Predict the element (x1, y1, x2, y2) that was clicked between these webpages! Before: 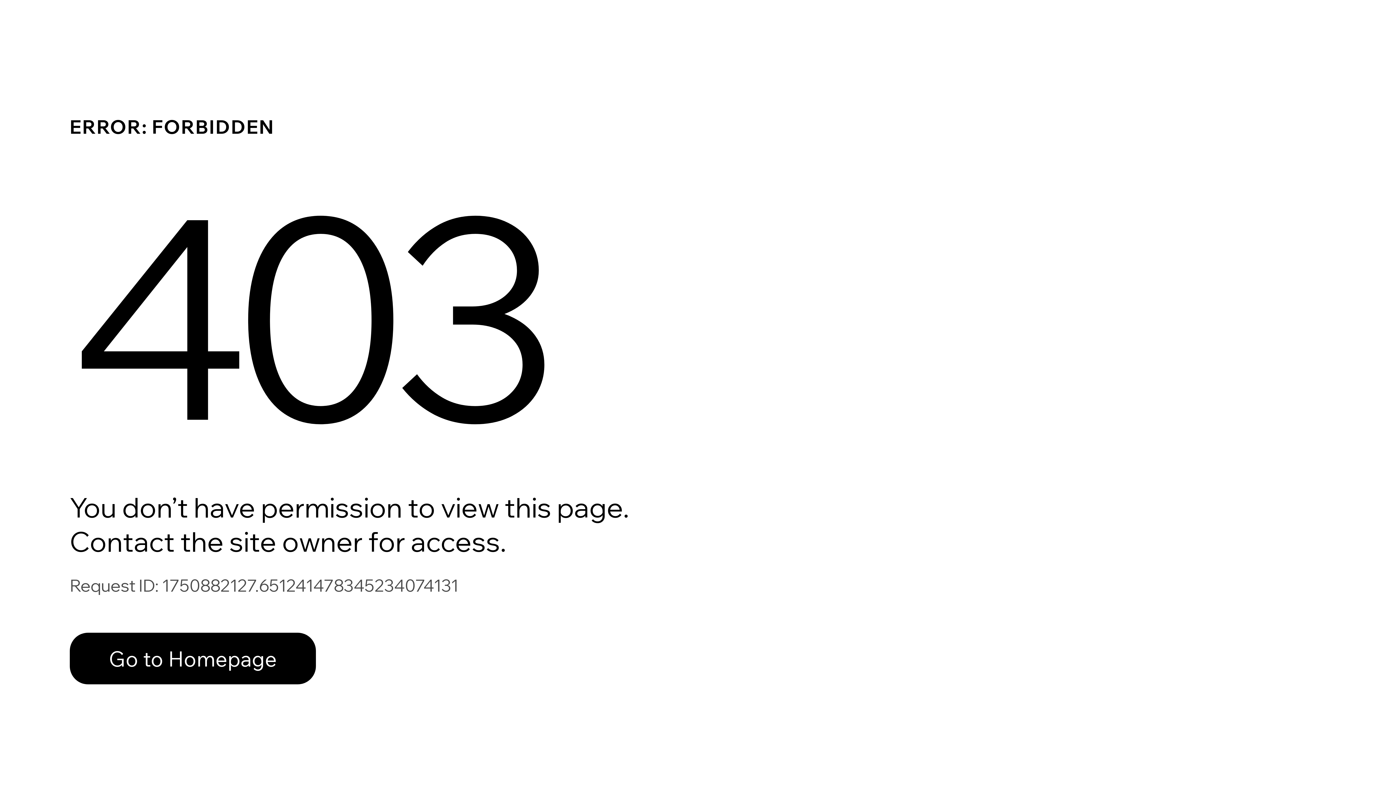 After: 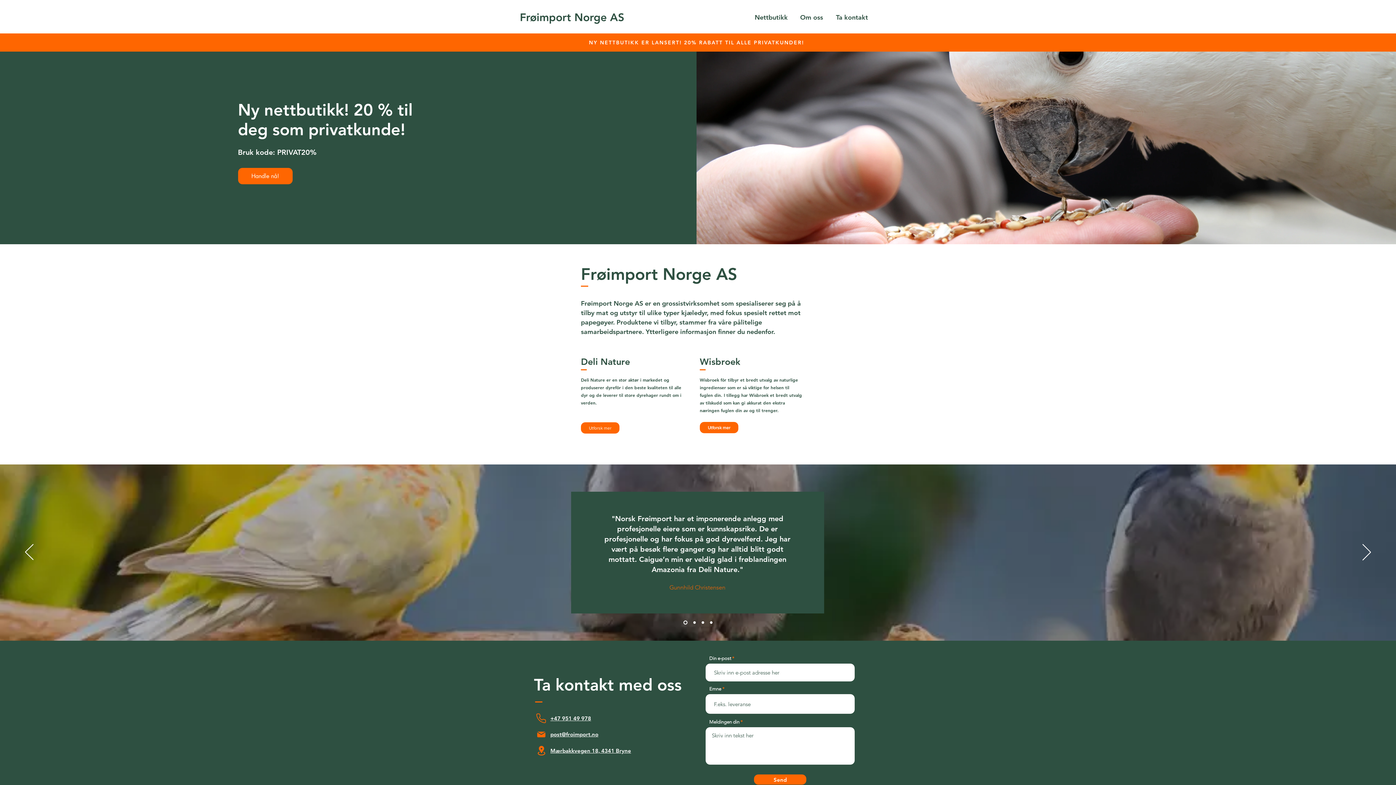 Action: label: Go to Homepage bbox: (69, 617, 768, 694)